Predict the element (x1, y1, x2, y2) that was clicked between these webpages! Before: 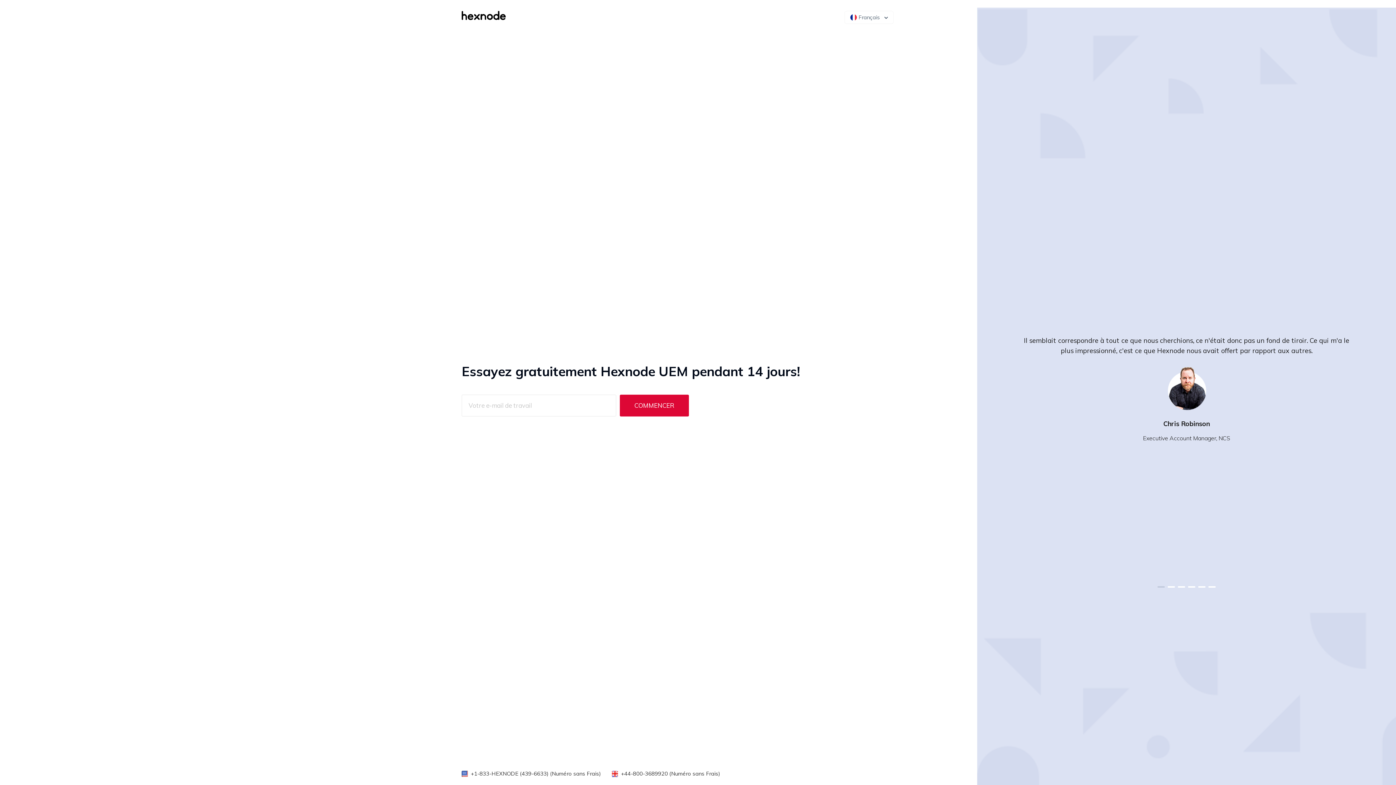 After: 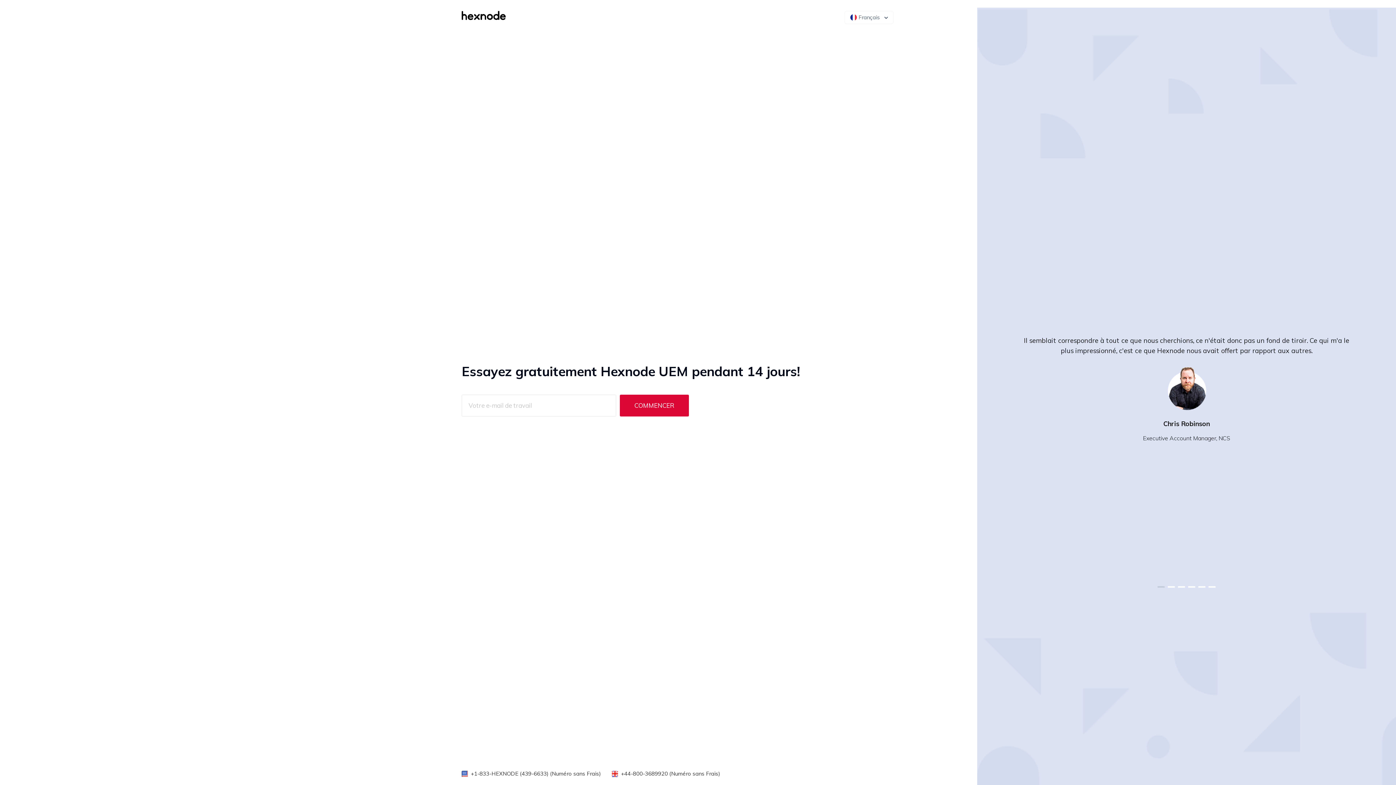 Action: label: +44-800-3689920 (Numéro sans Frais) bbox: (621, 769, 720, 778)